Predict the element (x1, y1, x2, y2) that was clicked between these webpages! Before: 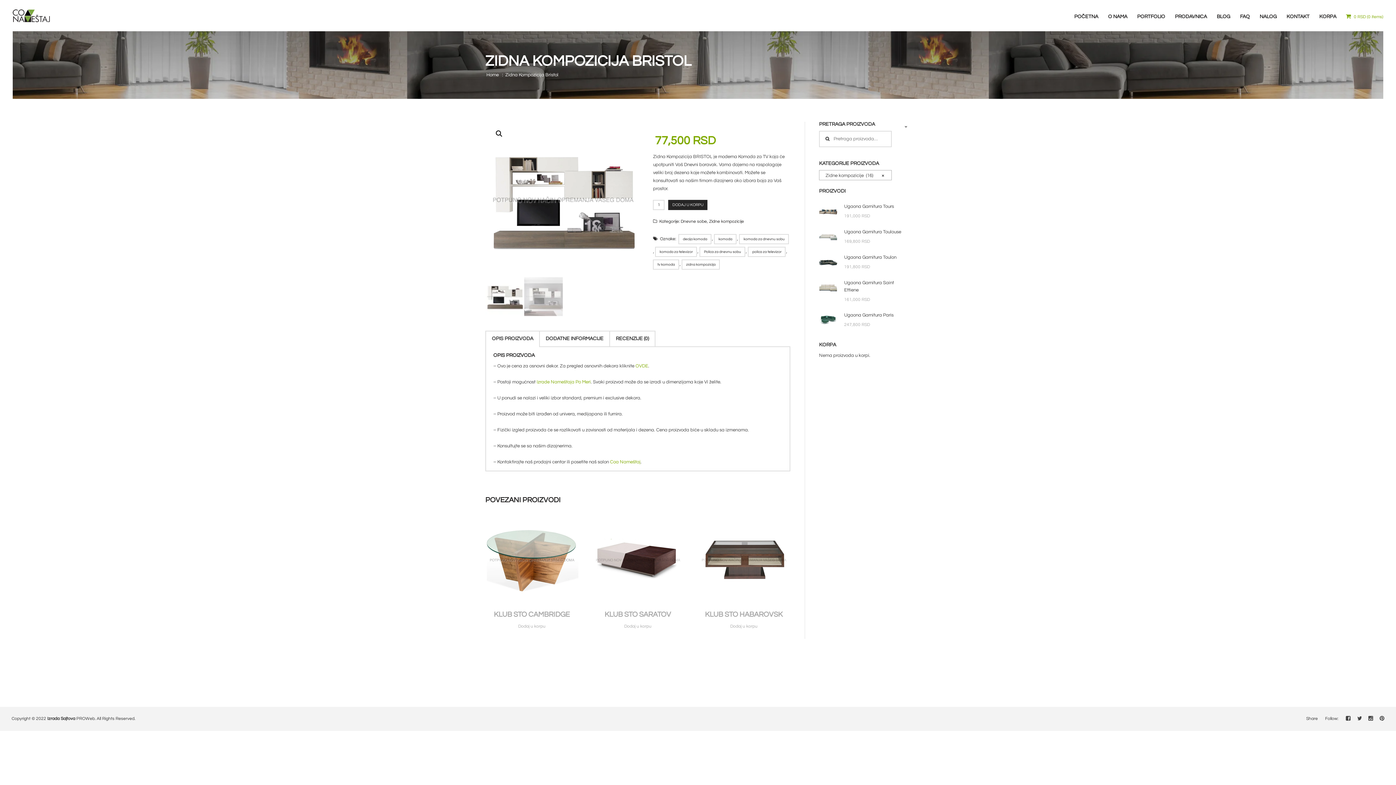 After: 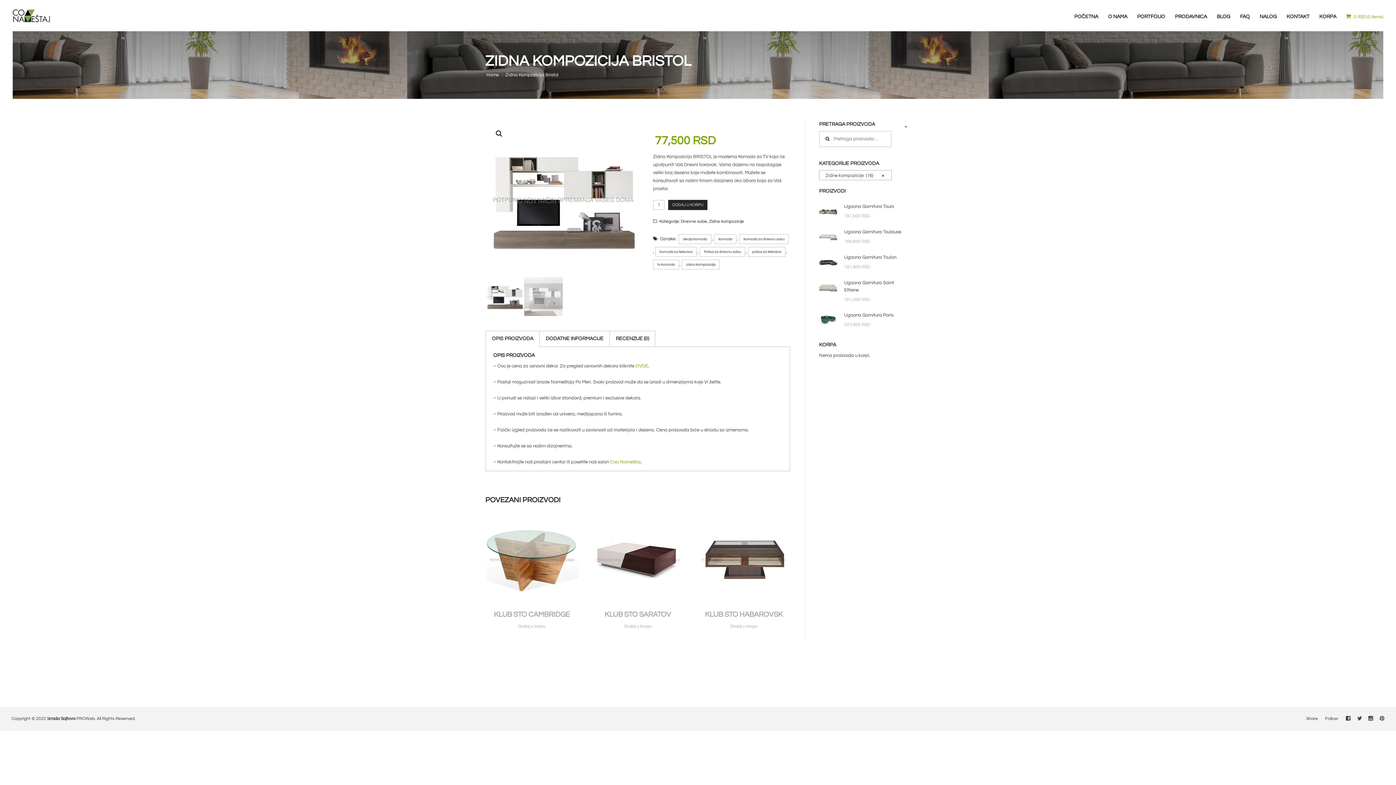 Action: label: Izrade Nameštaja Po Meri bbox: (536, 379, 590, 384)